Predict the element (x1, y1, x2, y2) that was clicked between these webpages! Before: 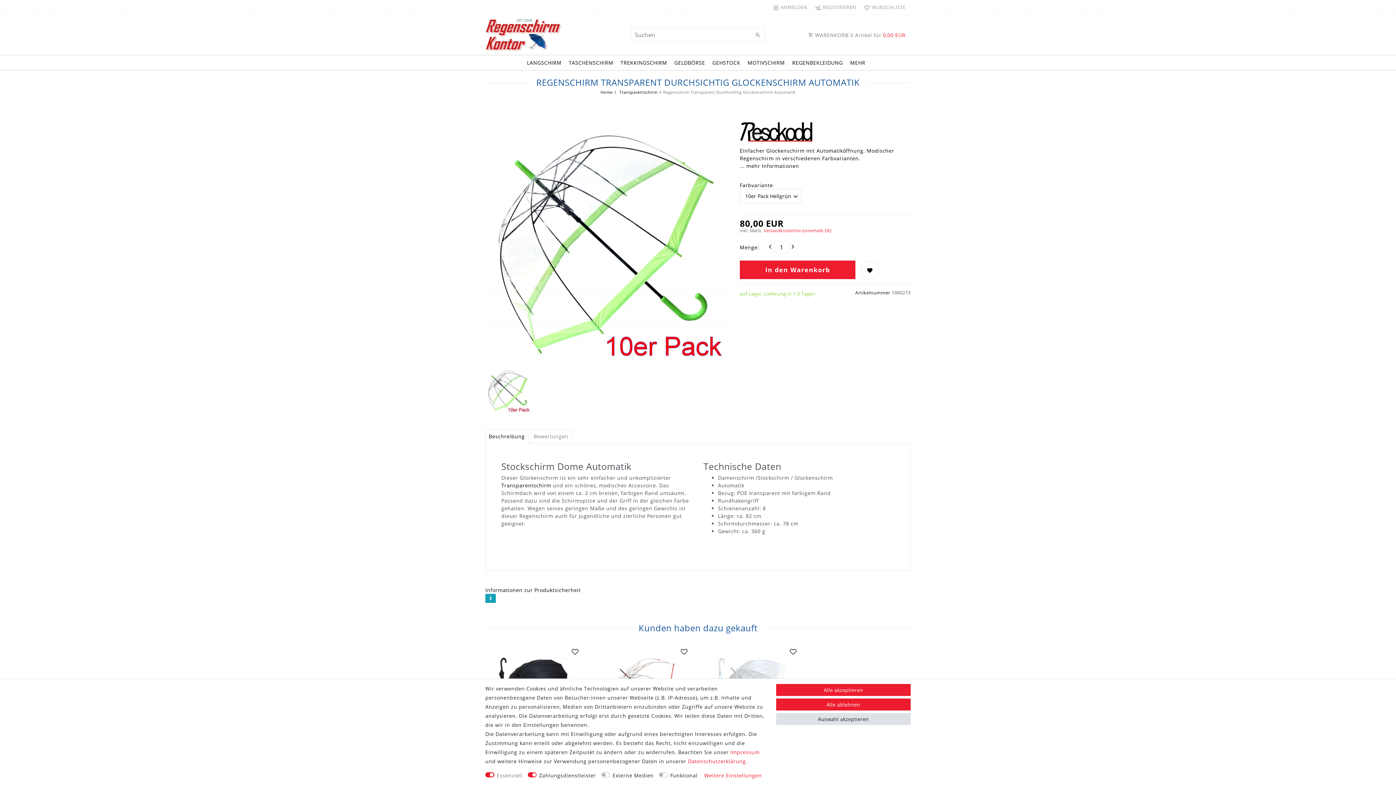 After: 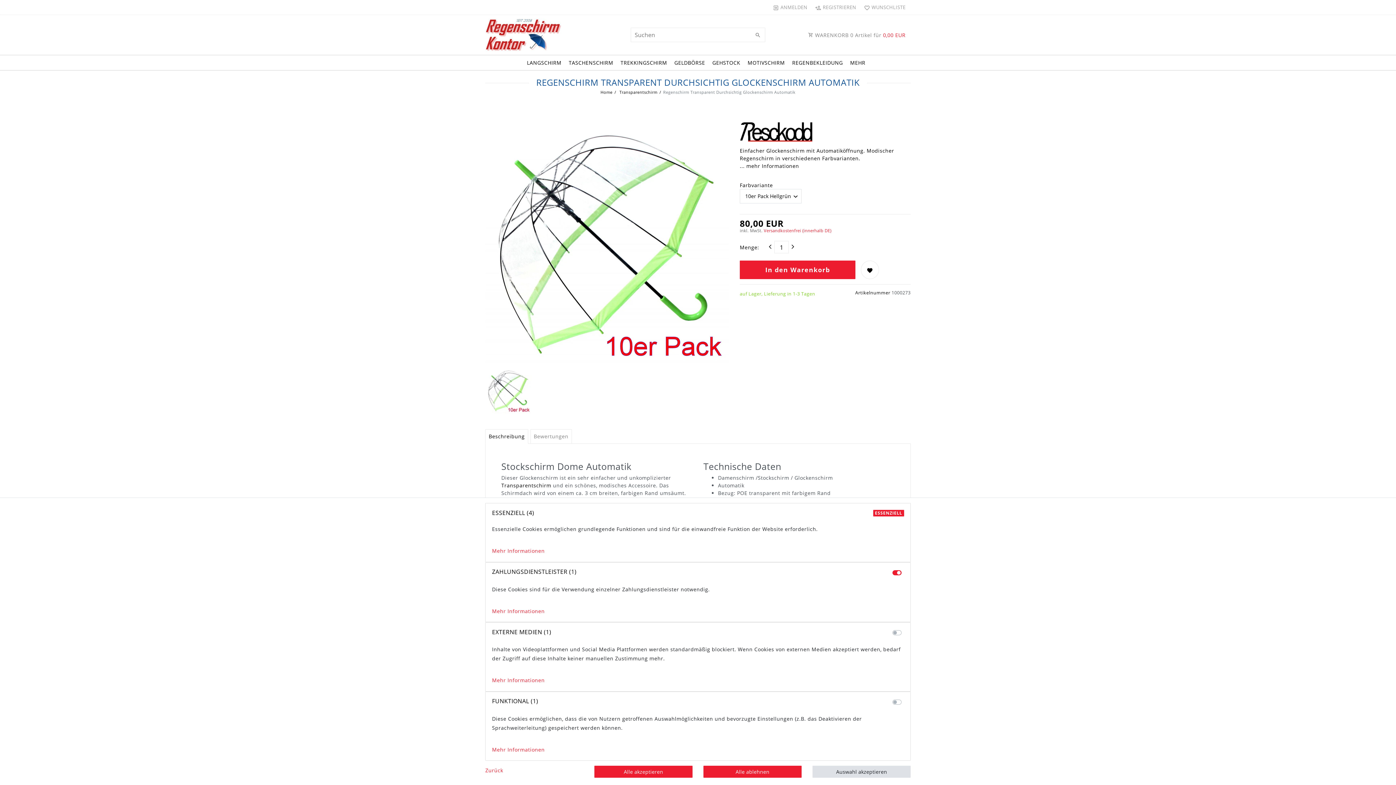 Action: label: Weitere Einstellungen bbox: (704, 771, 762, 780)